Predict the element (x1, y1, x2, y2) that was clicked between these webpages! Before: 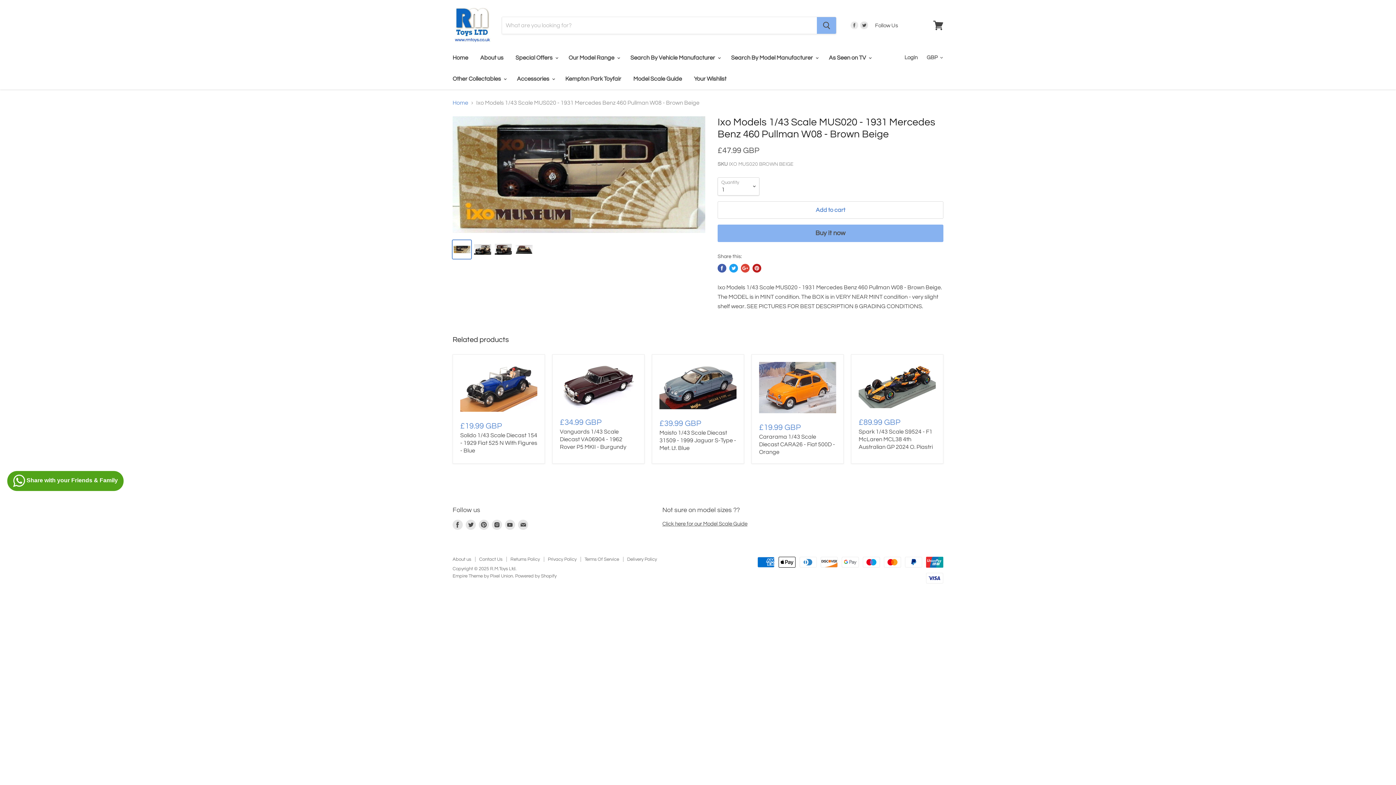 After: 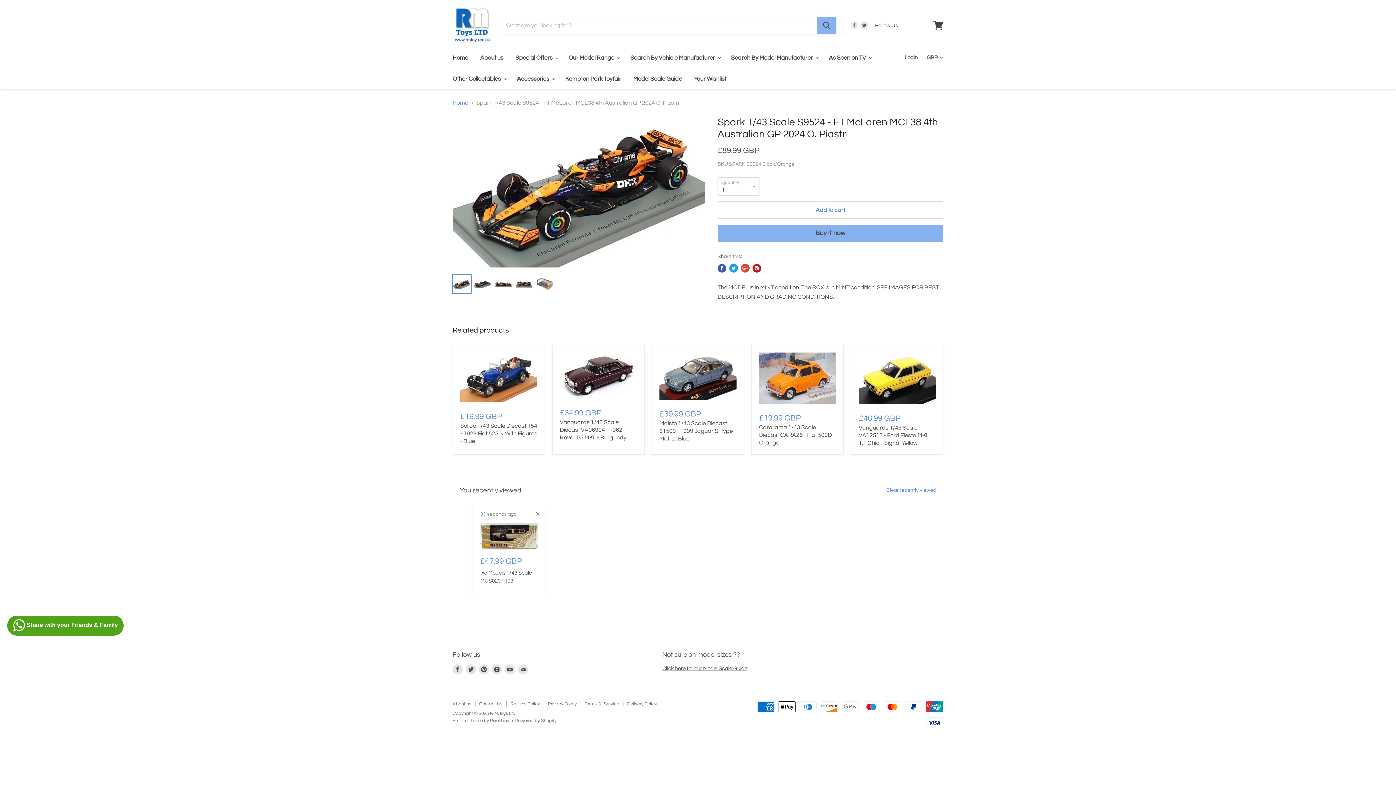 Action: bbox: (858, 362, 936, 408)